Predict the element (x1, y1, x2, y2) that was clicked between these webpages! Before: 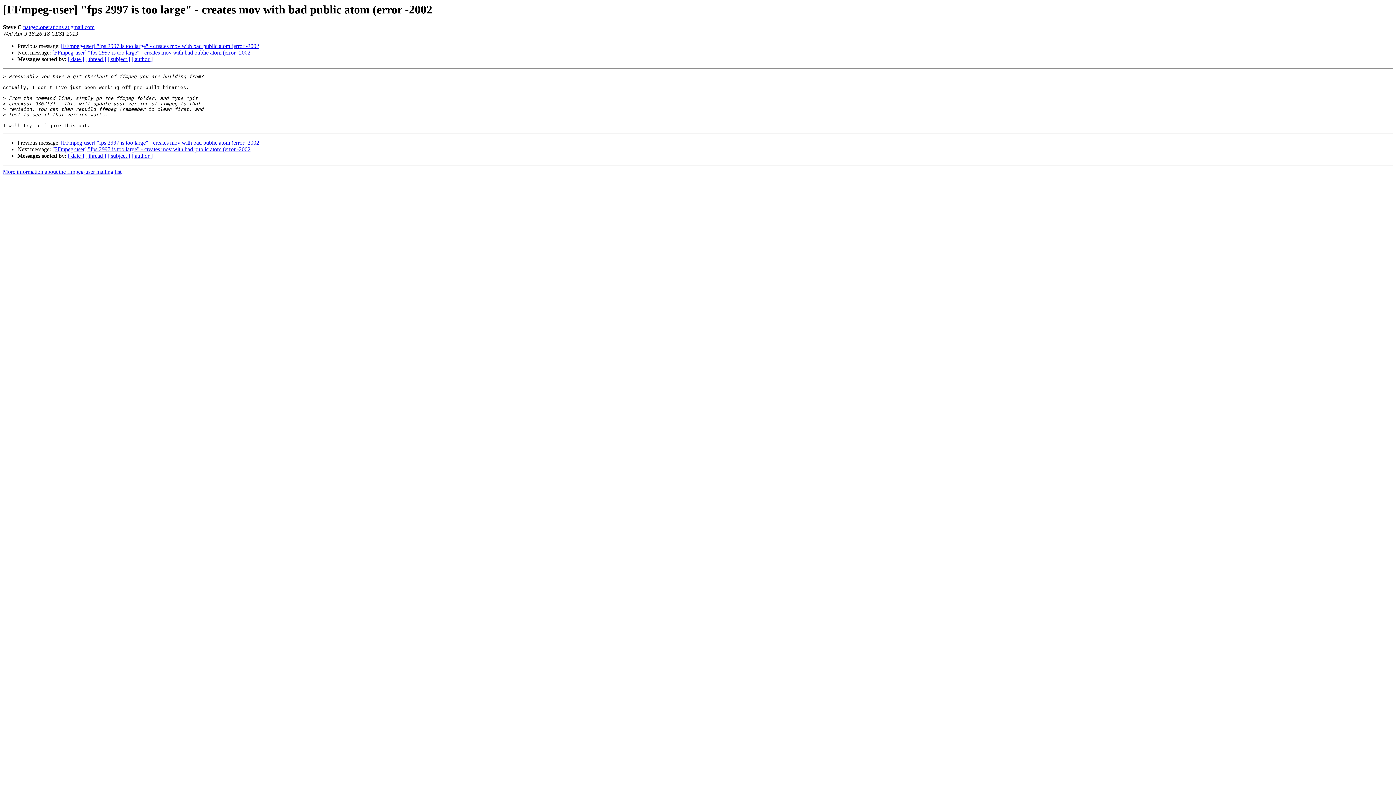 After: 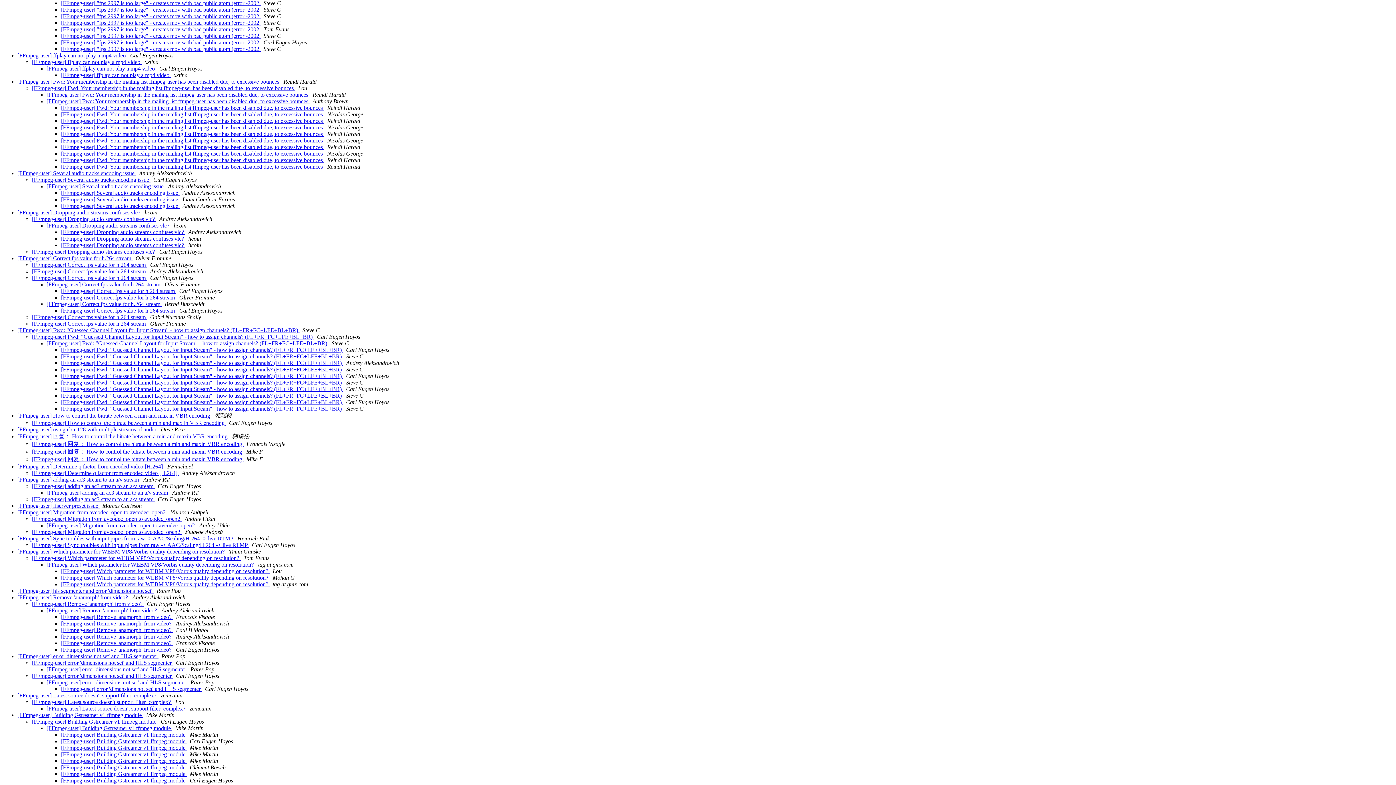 Action: bbox: (85, 56, 106, 62) label: [ thread ]